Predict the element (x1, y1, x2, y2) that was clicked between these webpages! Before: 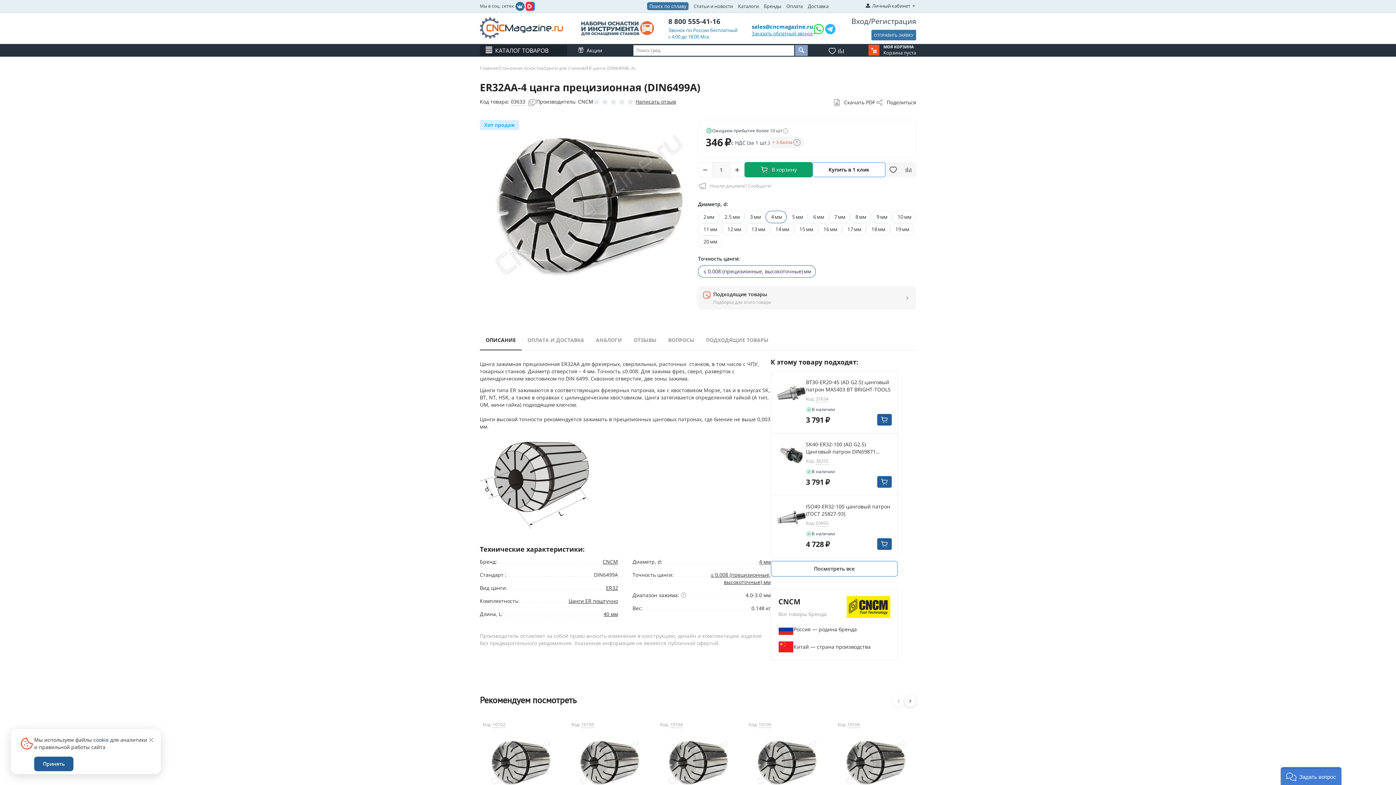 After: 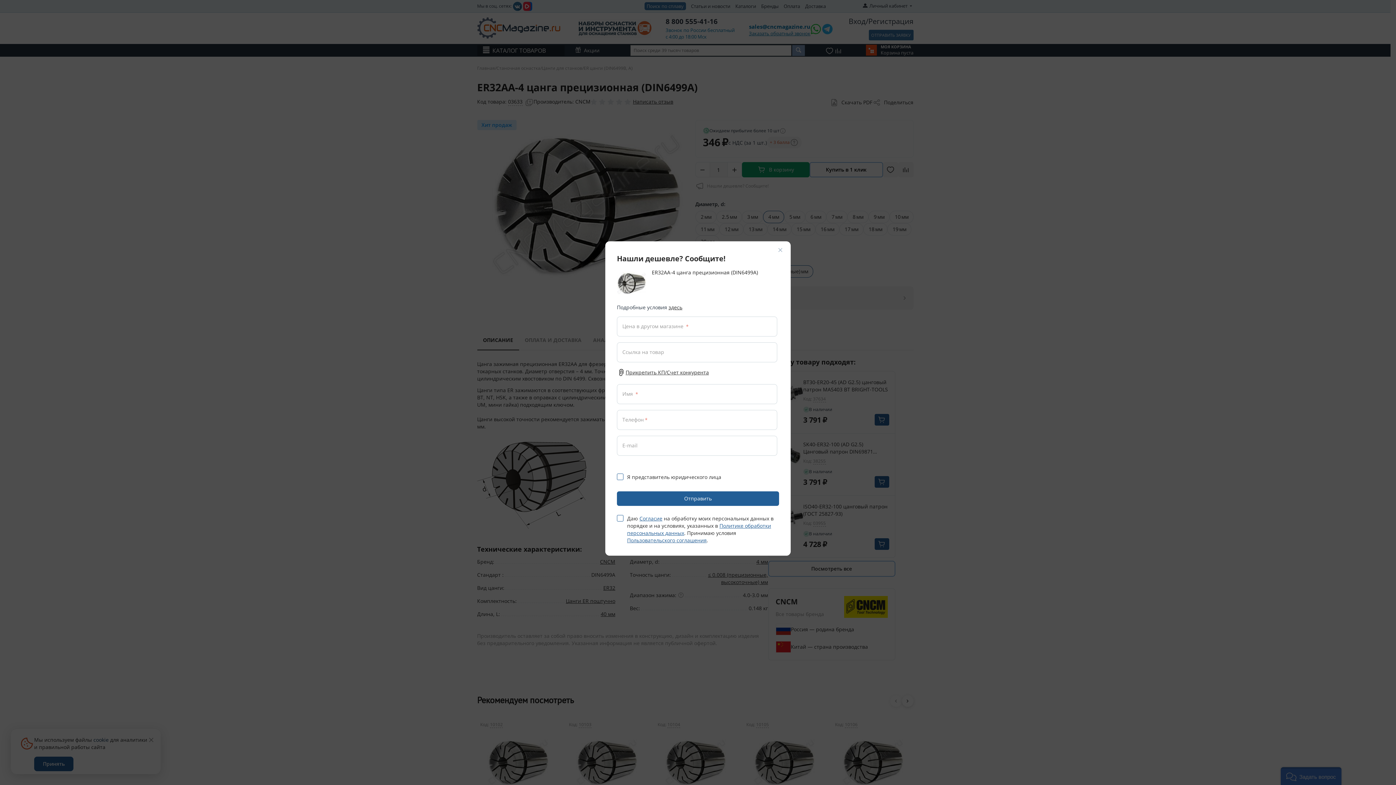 Action: label: Нашли дешевле? Сообщите! bbox: (698, 181, 771, 190)